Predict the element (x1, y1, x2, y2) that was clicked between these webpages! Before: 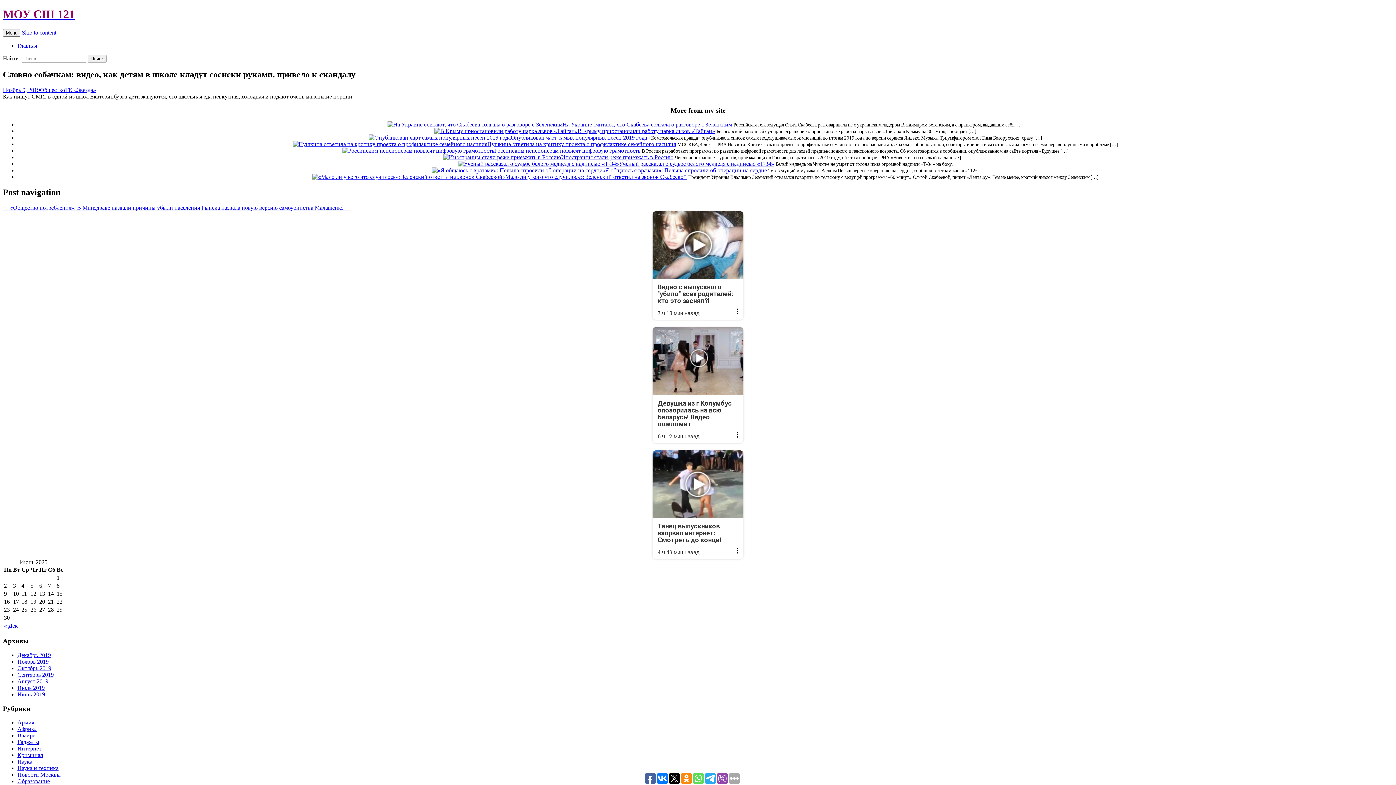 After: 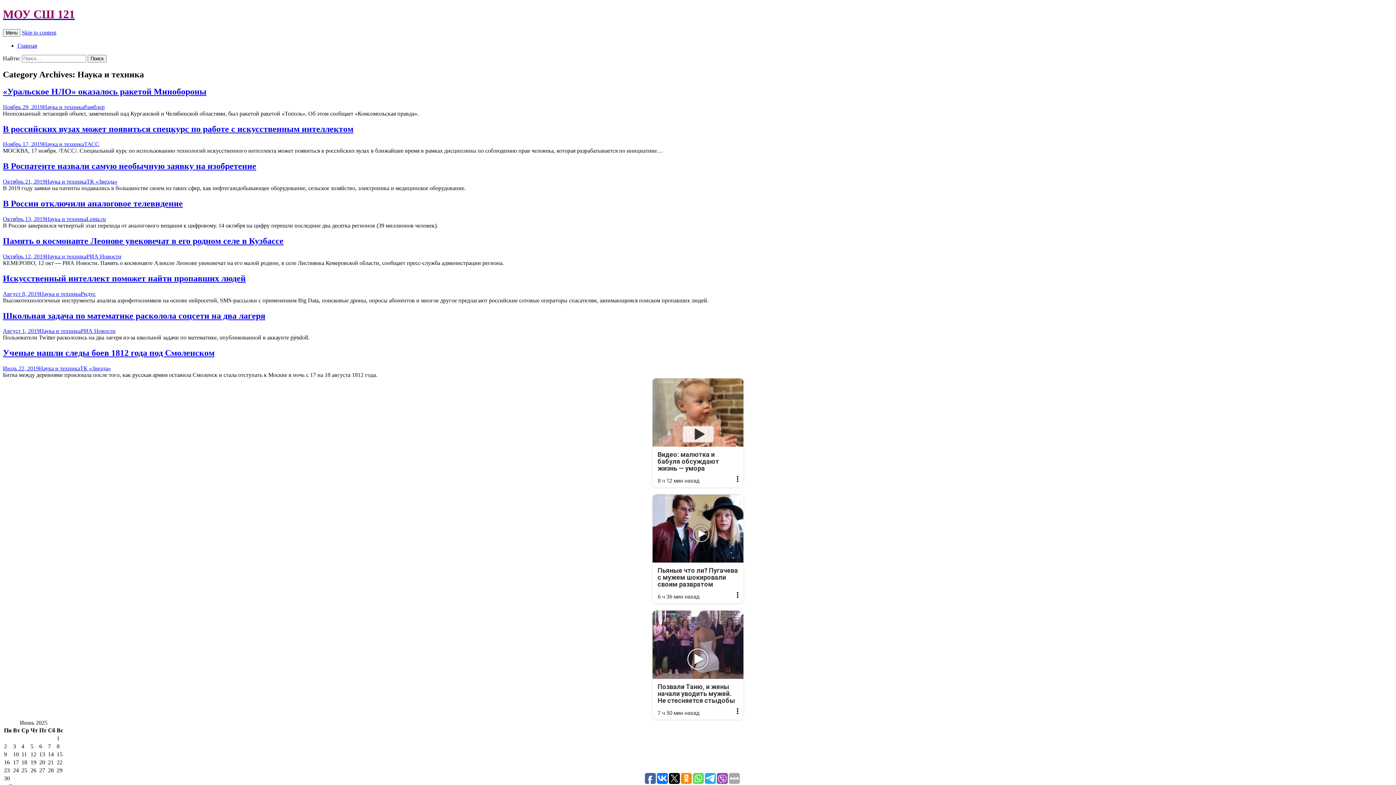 Action: bbox: (17, 765, 58, 771) label: Наука и техника